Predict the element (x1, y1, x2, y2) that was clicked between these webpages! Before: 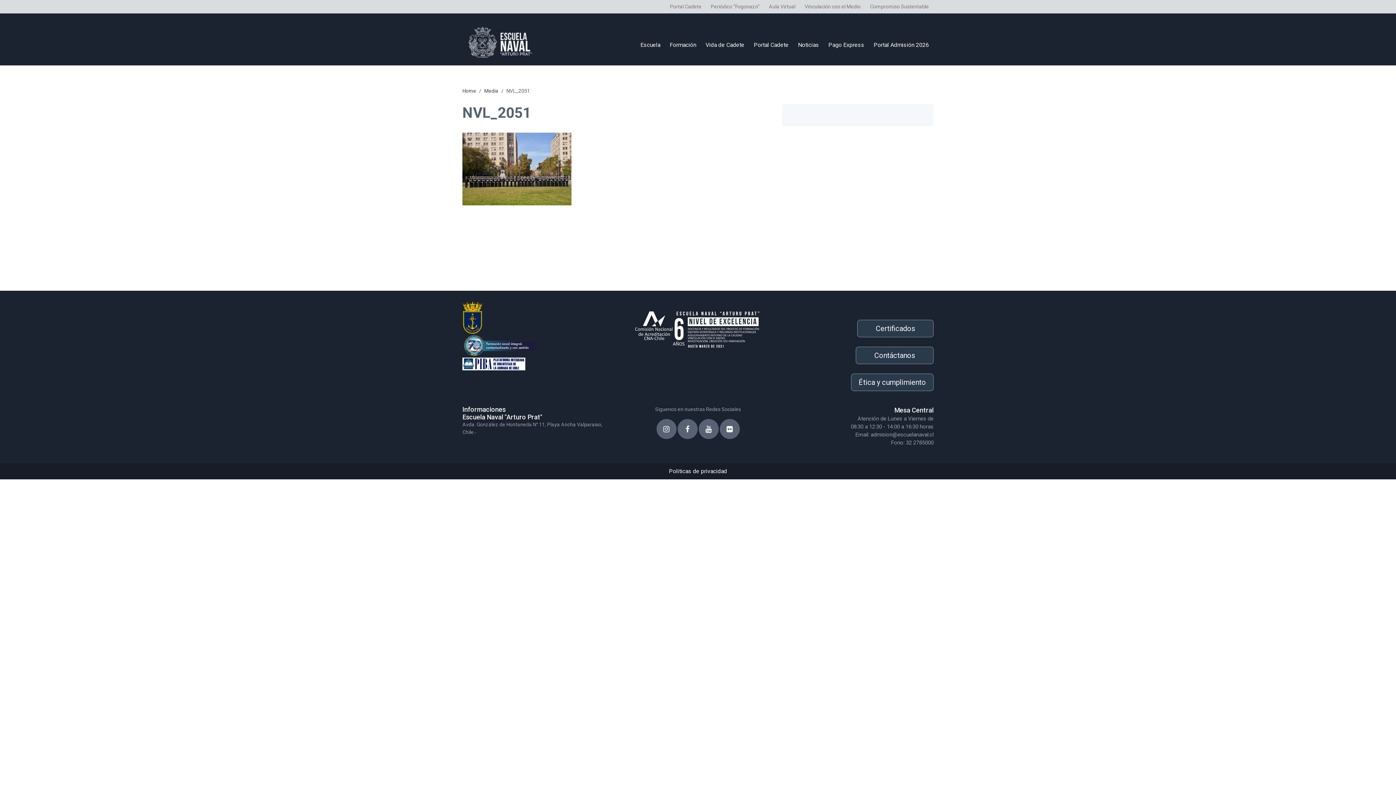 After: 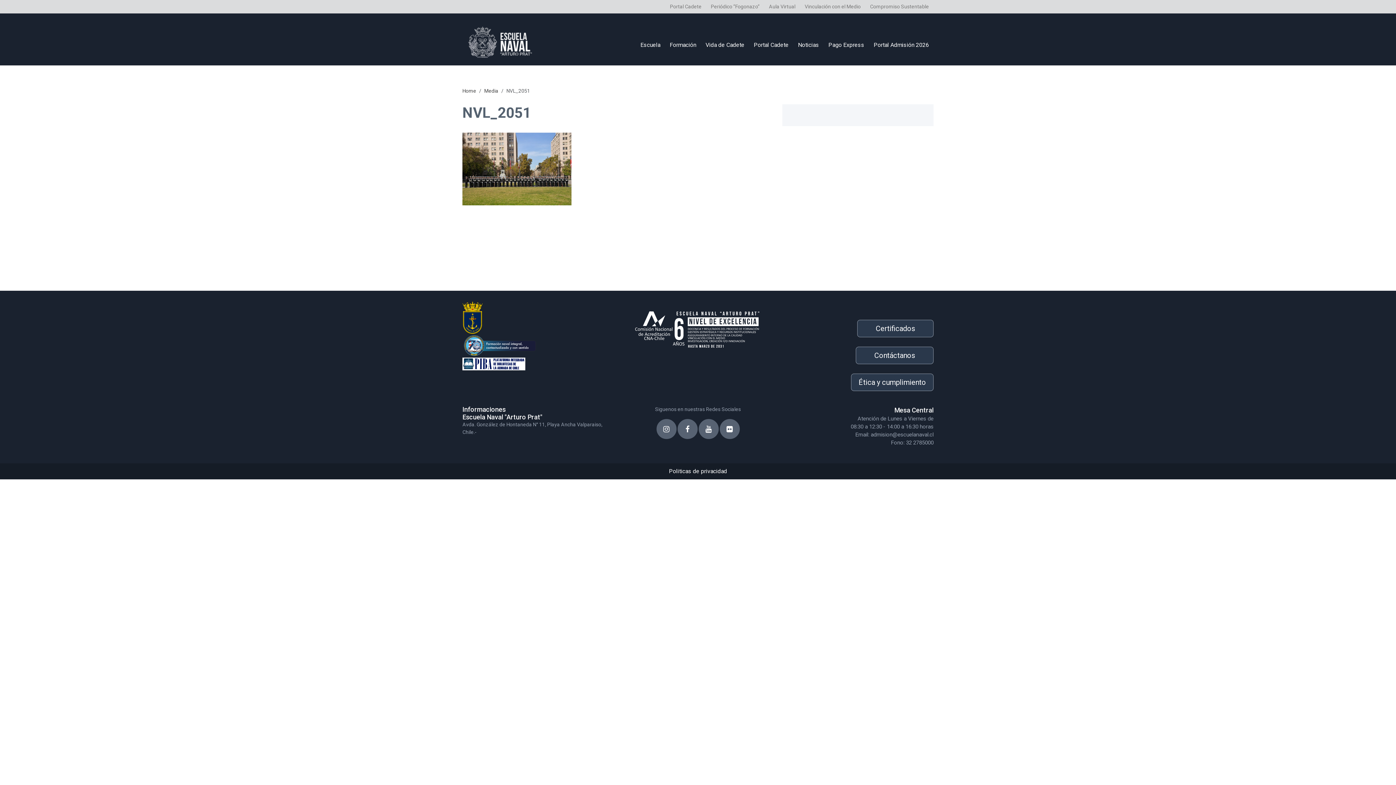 Action: label: Aula Virtual bbox: (764, 0, 800, 13)